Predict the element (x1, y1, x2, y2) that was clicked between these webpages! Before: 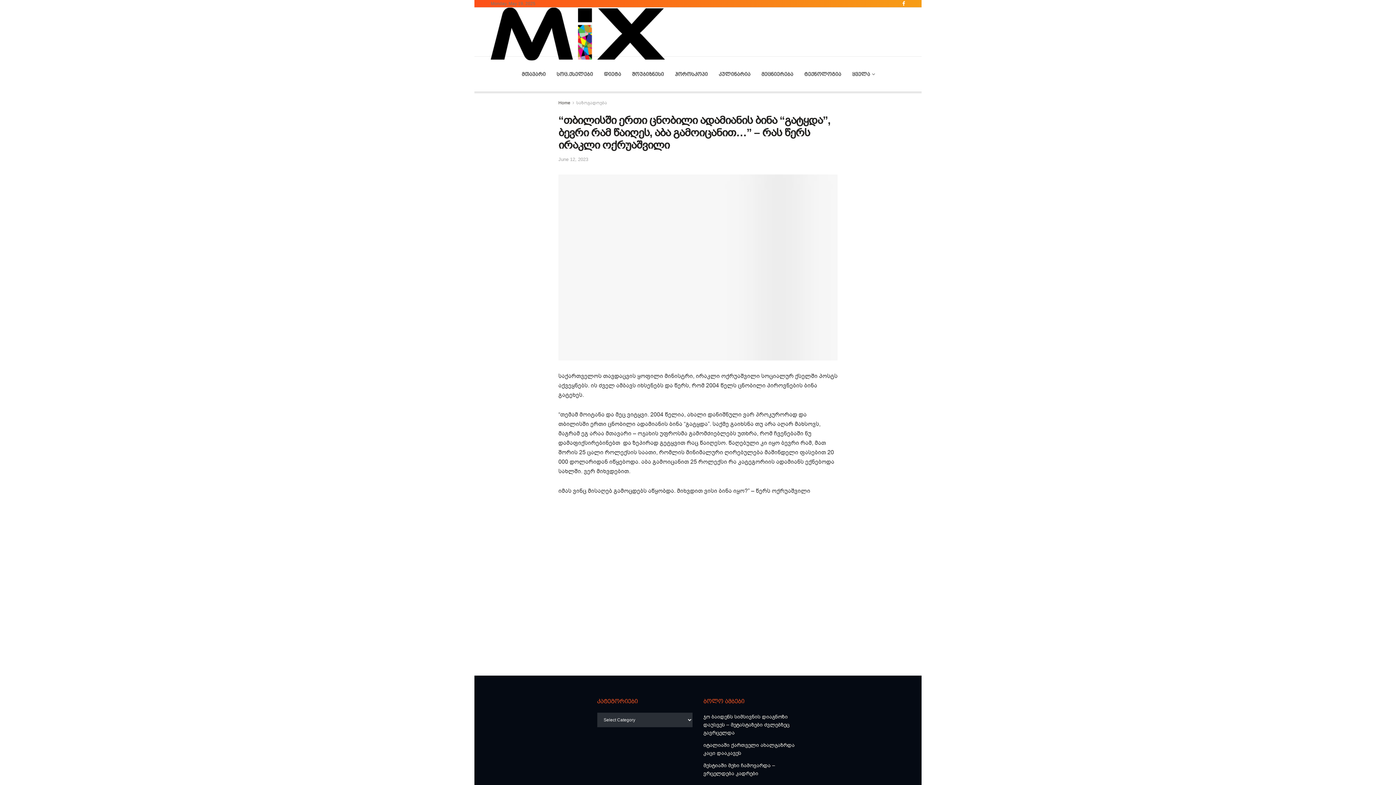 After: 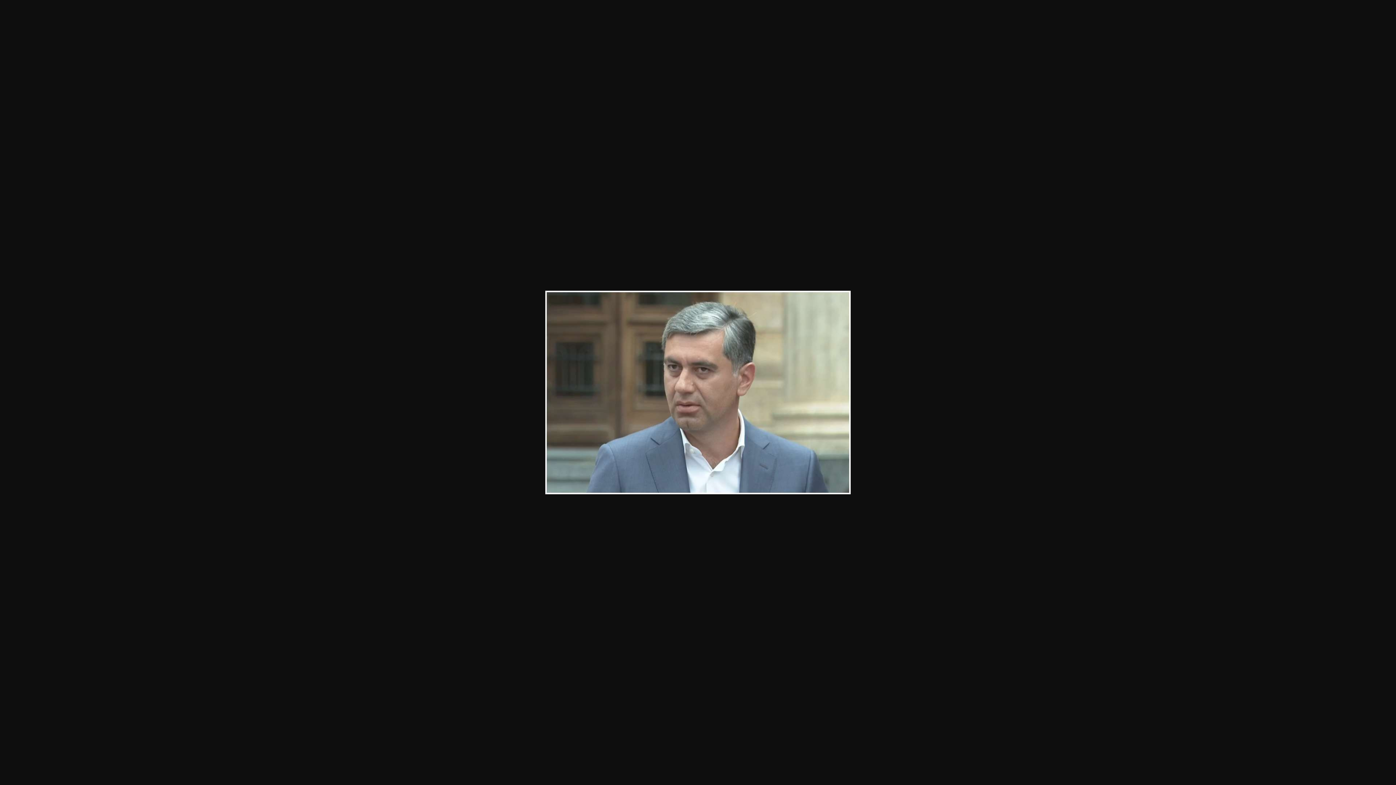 Action: bbox: (558, 174, 837, 360)